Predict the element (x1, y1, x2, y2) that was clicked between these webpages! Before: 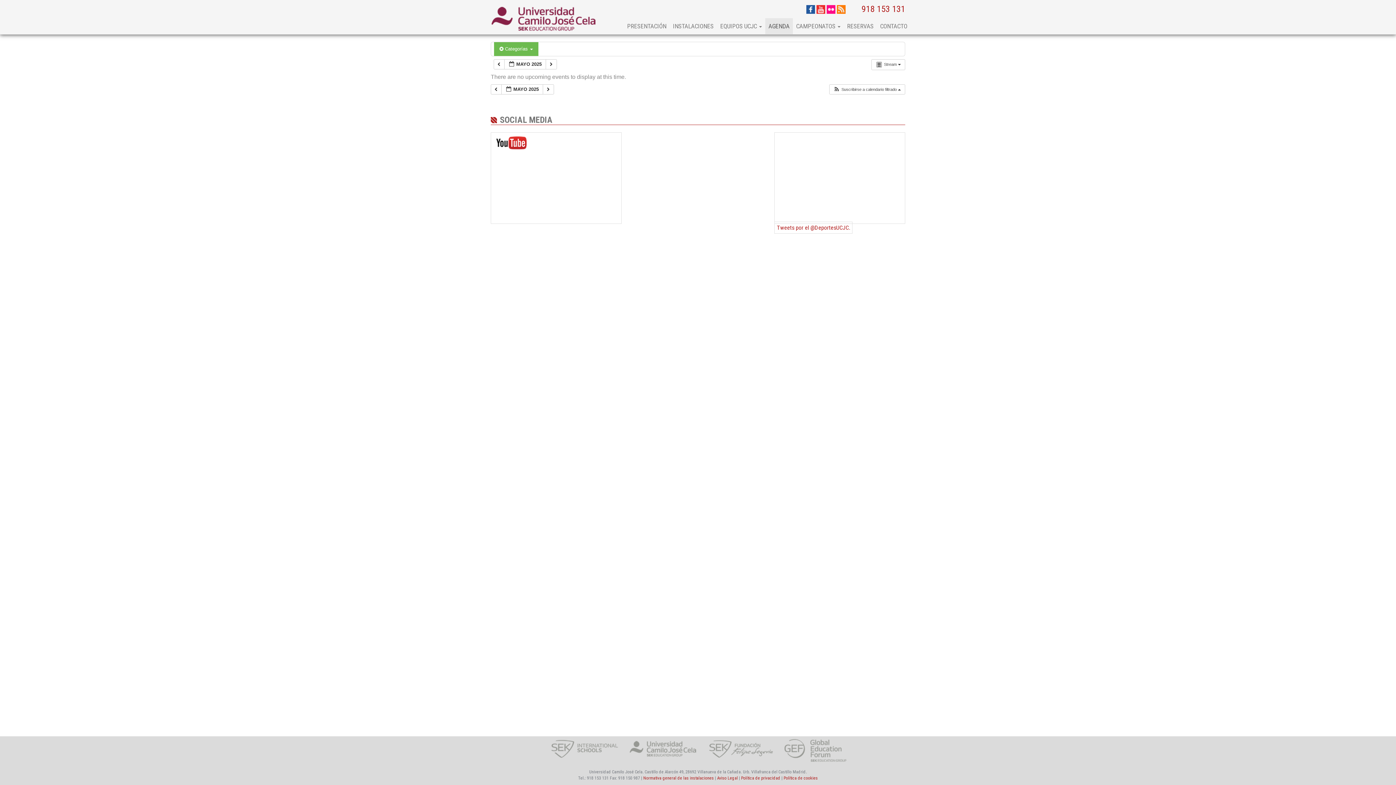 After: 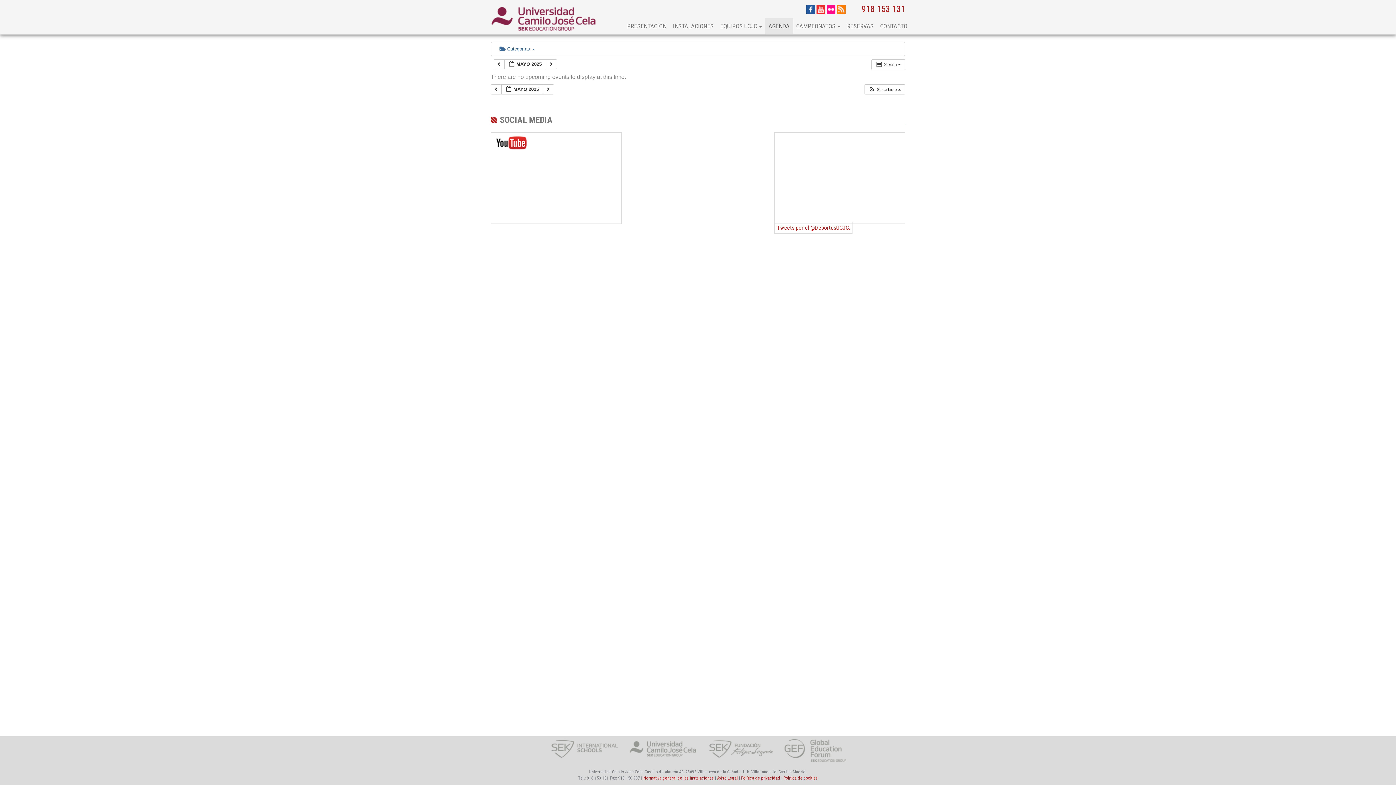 Action: bbox: (765, 18, 793, 34) label: AGENDA